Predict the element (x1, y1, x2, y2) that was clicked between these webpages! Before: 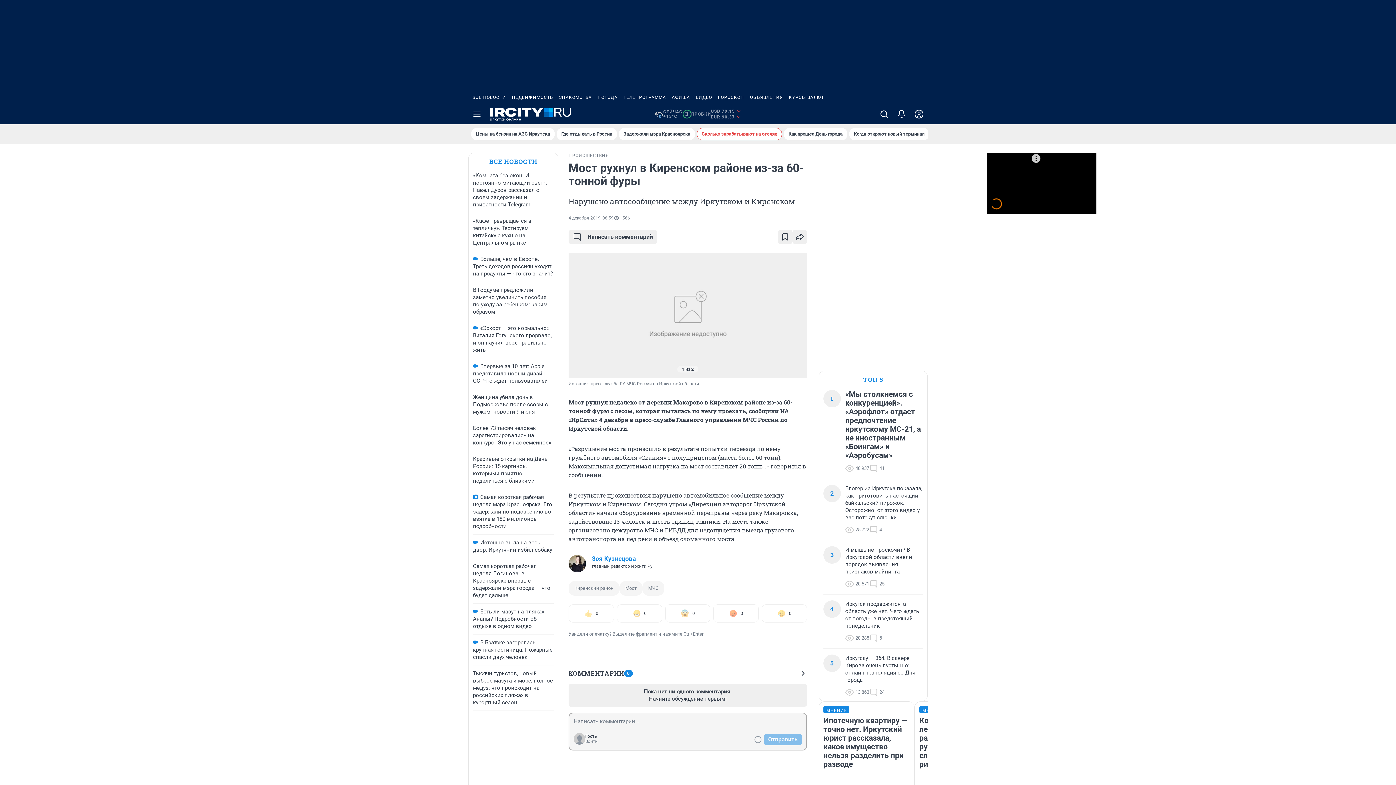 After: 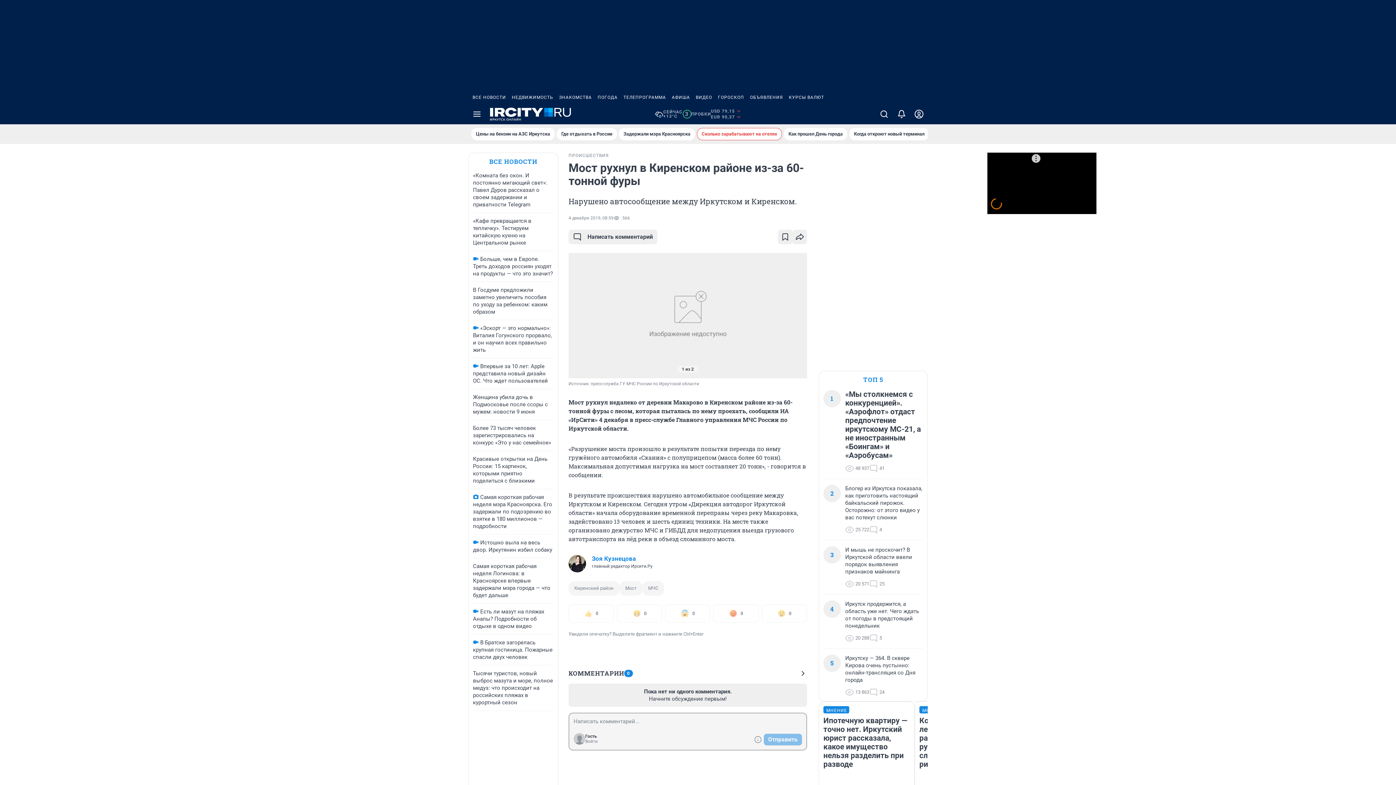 Action: label: 3
ПРОБКИ bbox: (682, 109, 711, 118)